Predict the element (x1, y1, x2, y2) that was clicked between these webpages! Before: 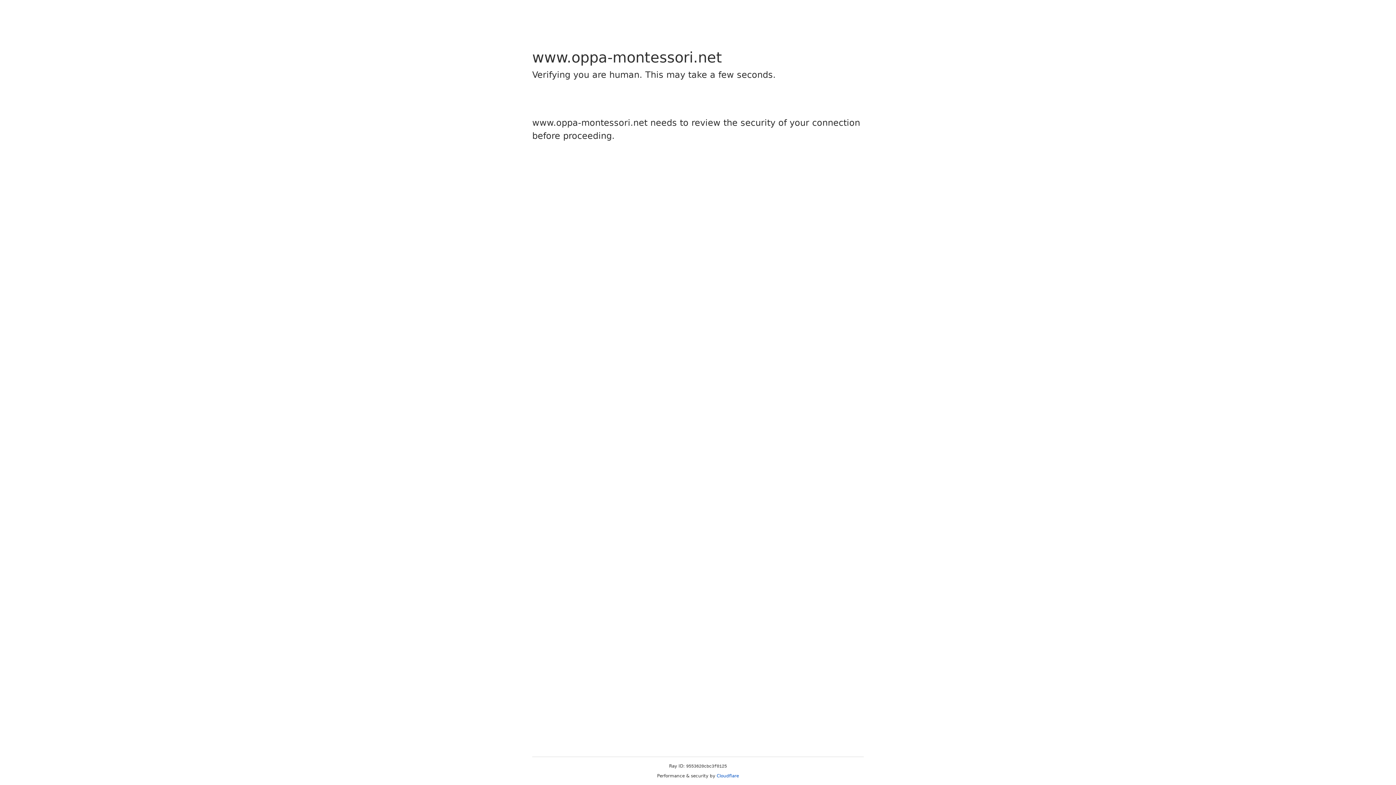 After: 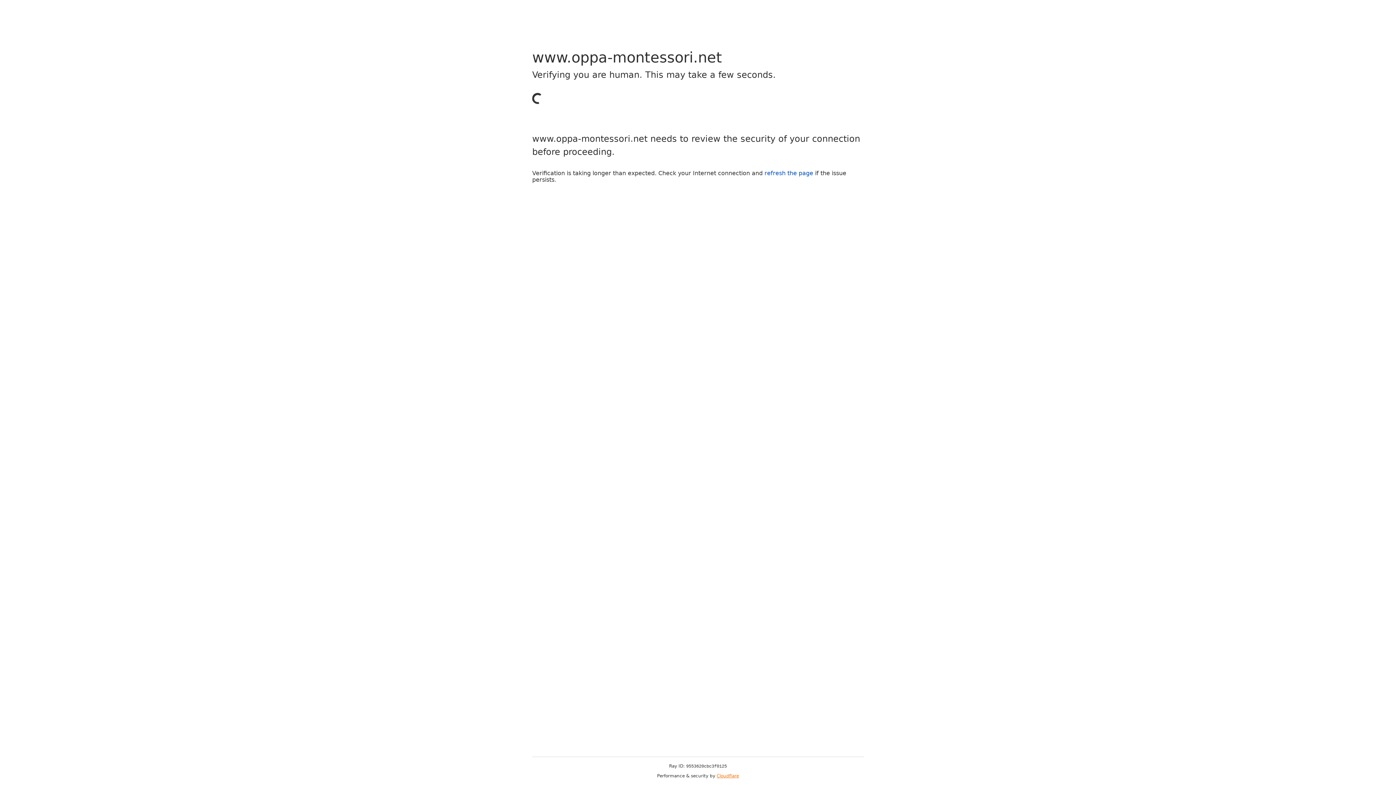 Action: bbox: (716, 773, 739, 778) label: Cloudflare